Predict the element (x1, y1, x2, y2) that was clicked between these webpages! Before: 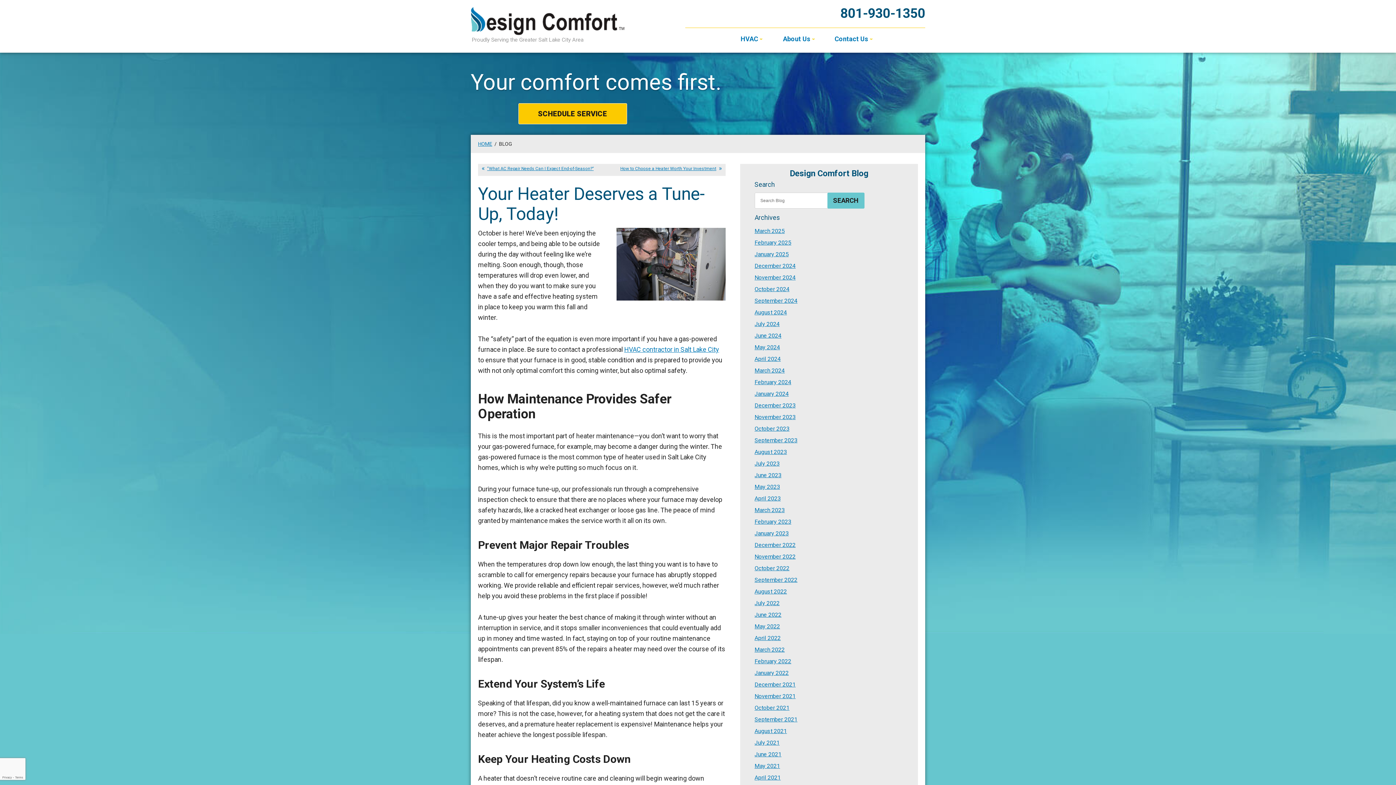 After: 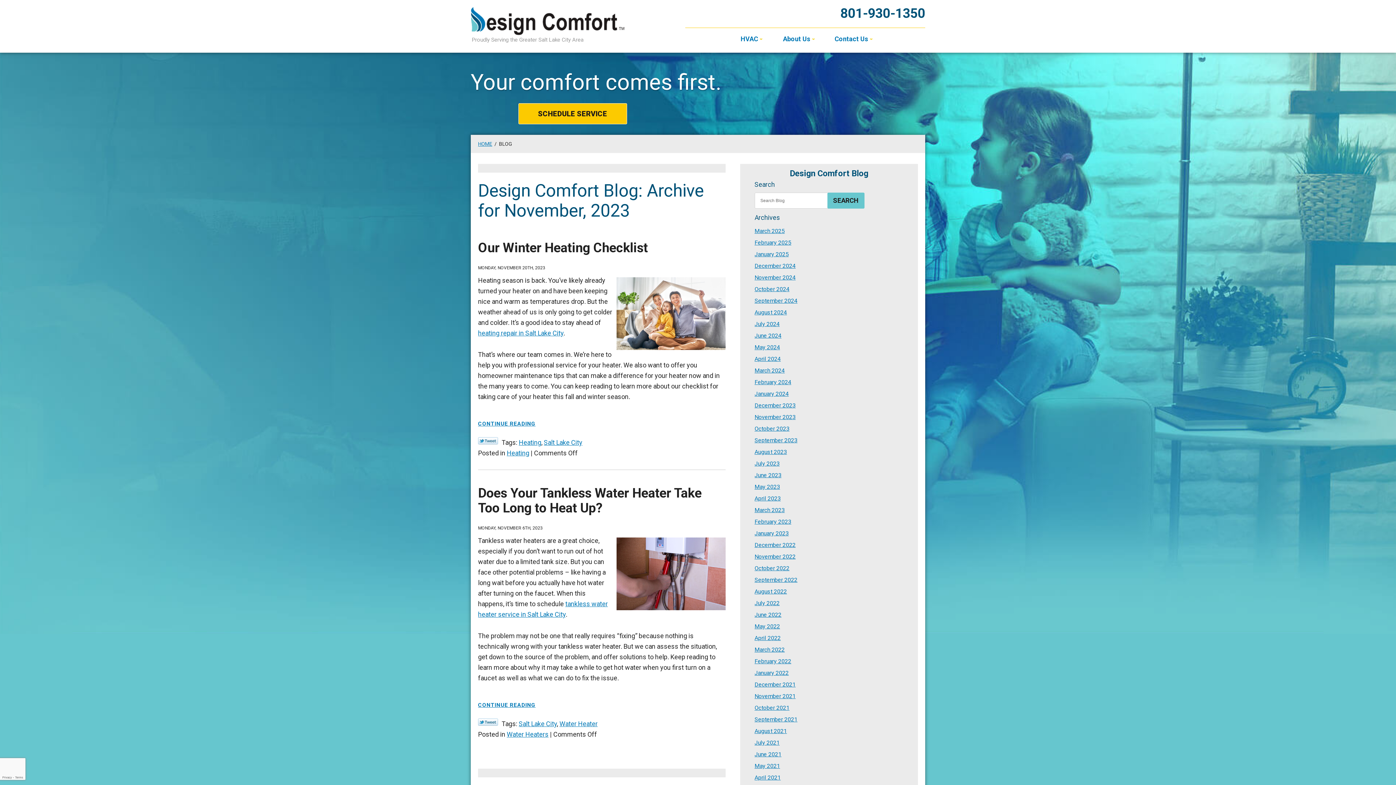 Action: label: November 2023 bbox: (754, 413, 795, 420)